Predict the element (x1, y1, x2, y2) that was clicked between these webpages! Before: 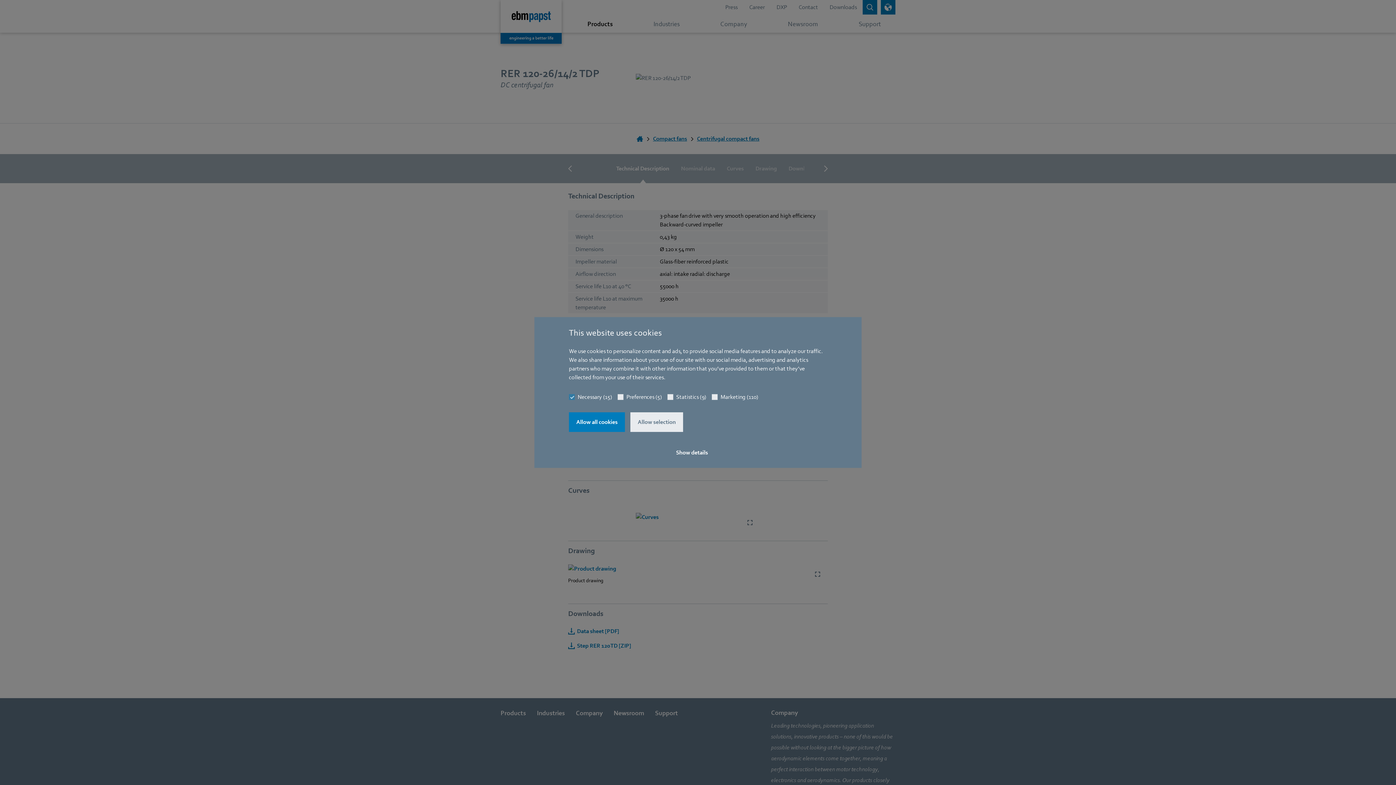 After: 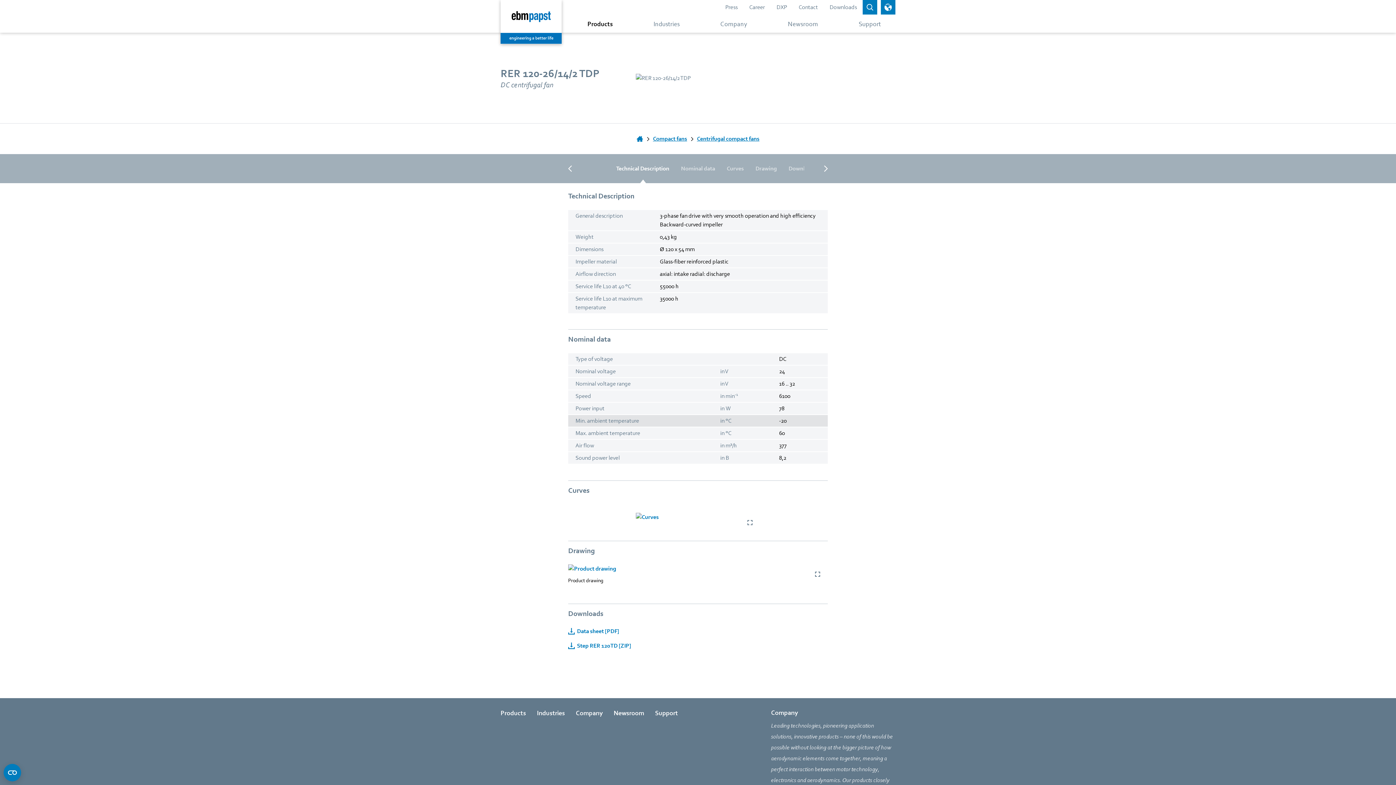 Action: label: Allow selection bbox: (630, 412, 683, 432)